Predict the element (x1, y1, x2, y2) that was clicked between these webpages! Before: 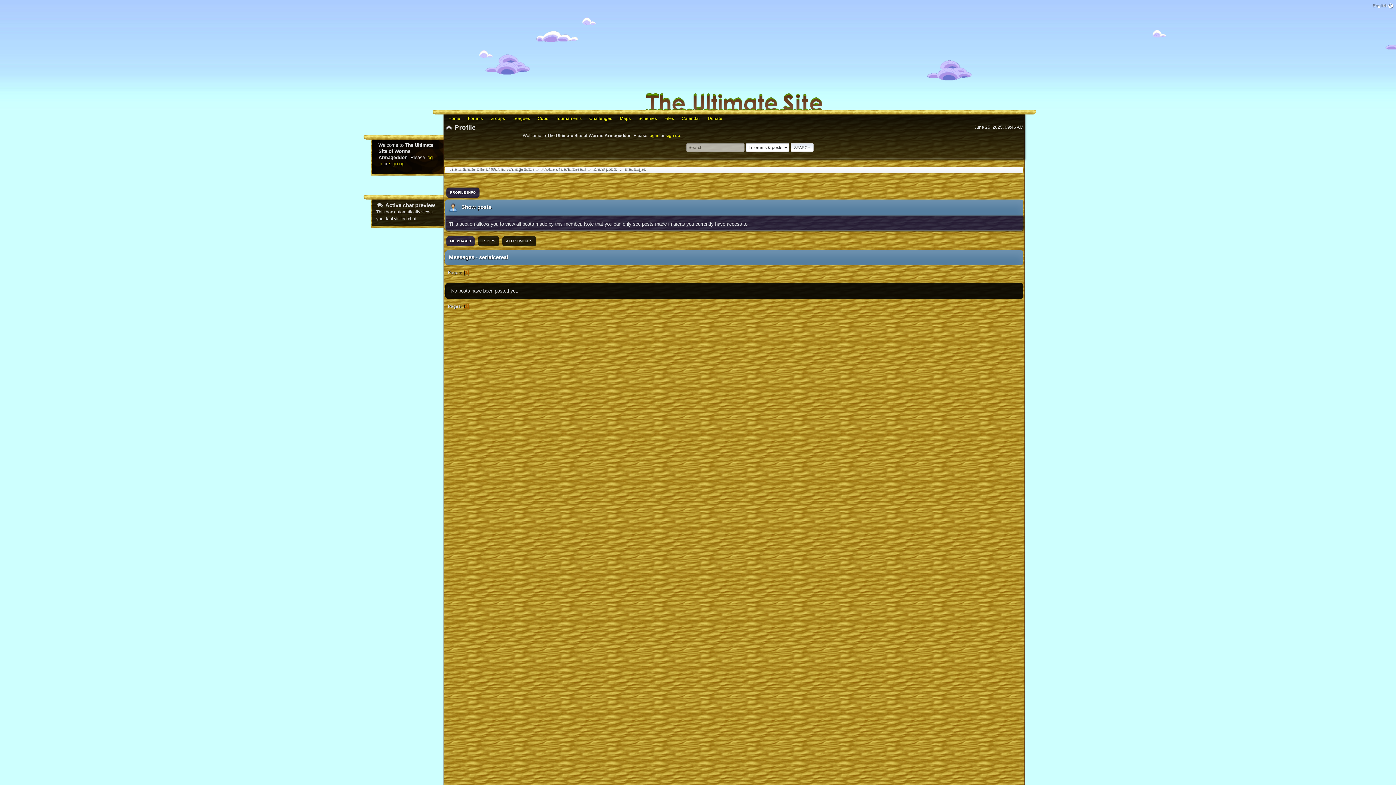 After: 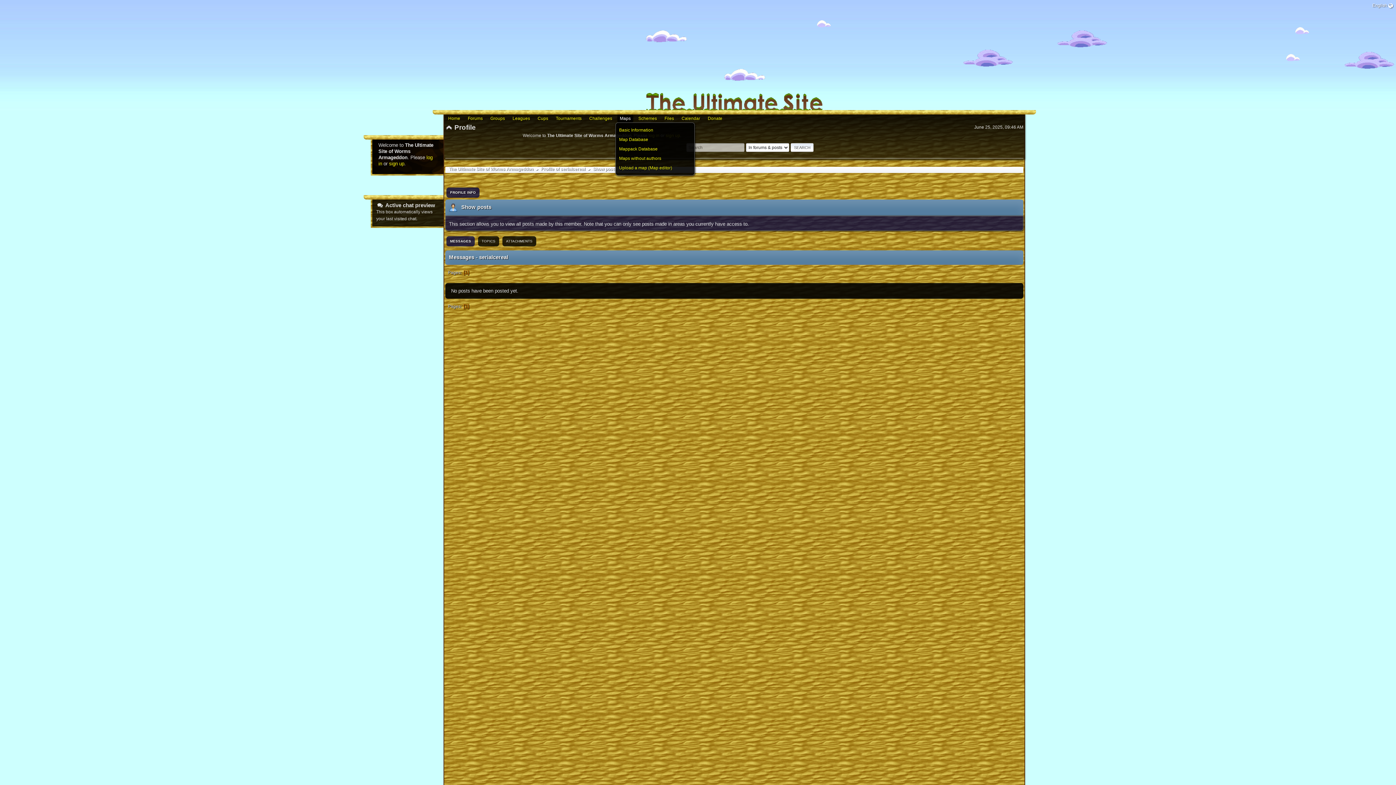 Action: bbox: (617, 114, 633, 122) label: Maps